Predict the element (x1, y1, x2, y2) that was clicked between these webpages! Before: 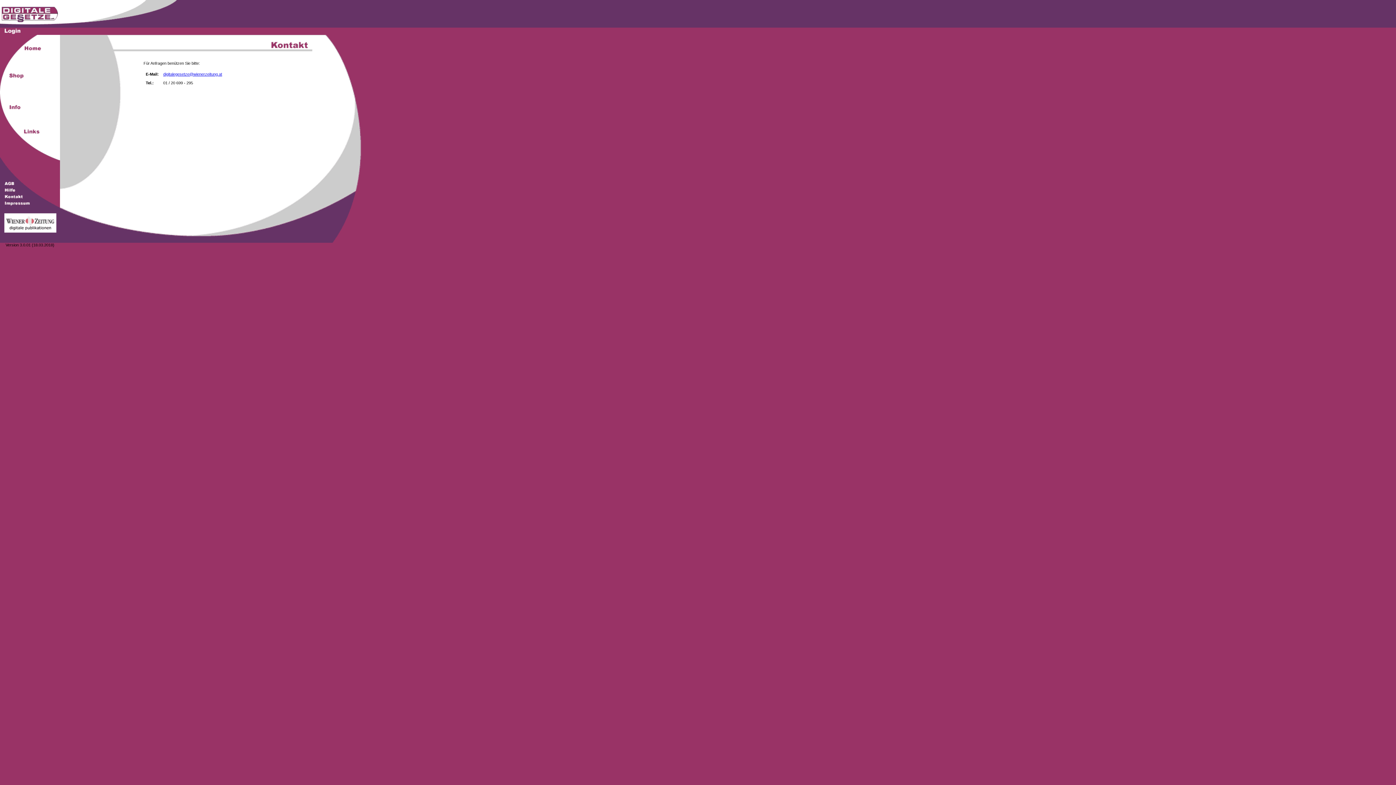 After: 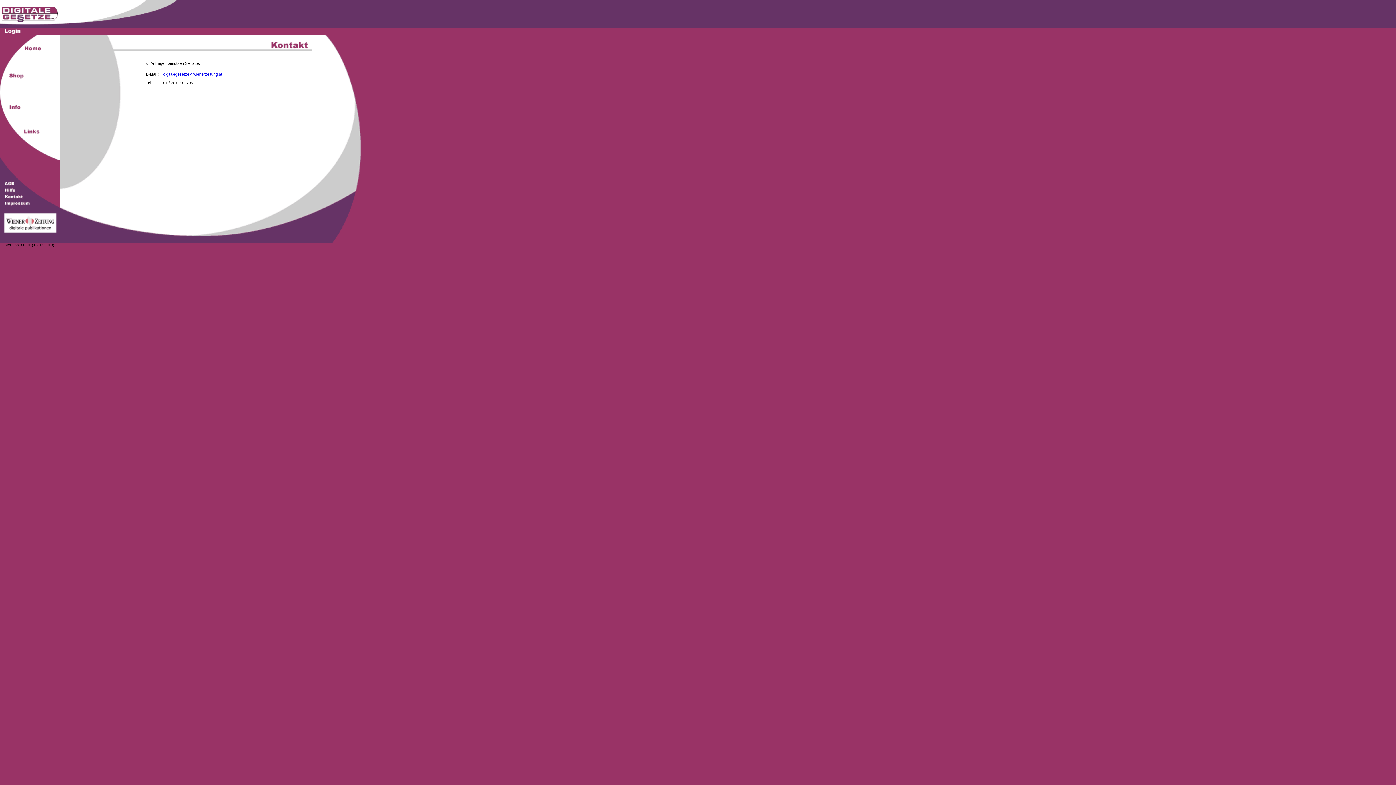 Action: label: digitalegesetze@wienerzeitung.at bbox: (163, 72, 222, 76)